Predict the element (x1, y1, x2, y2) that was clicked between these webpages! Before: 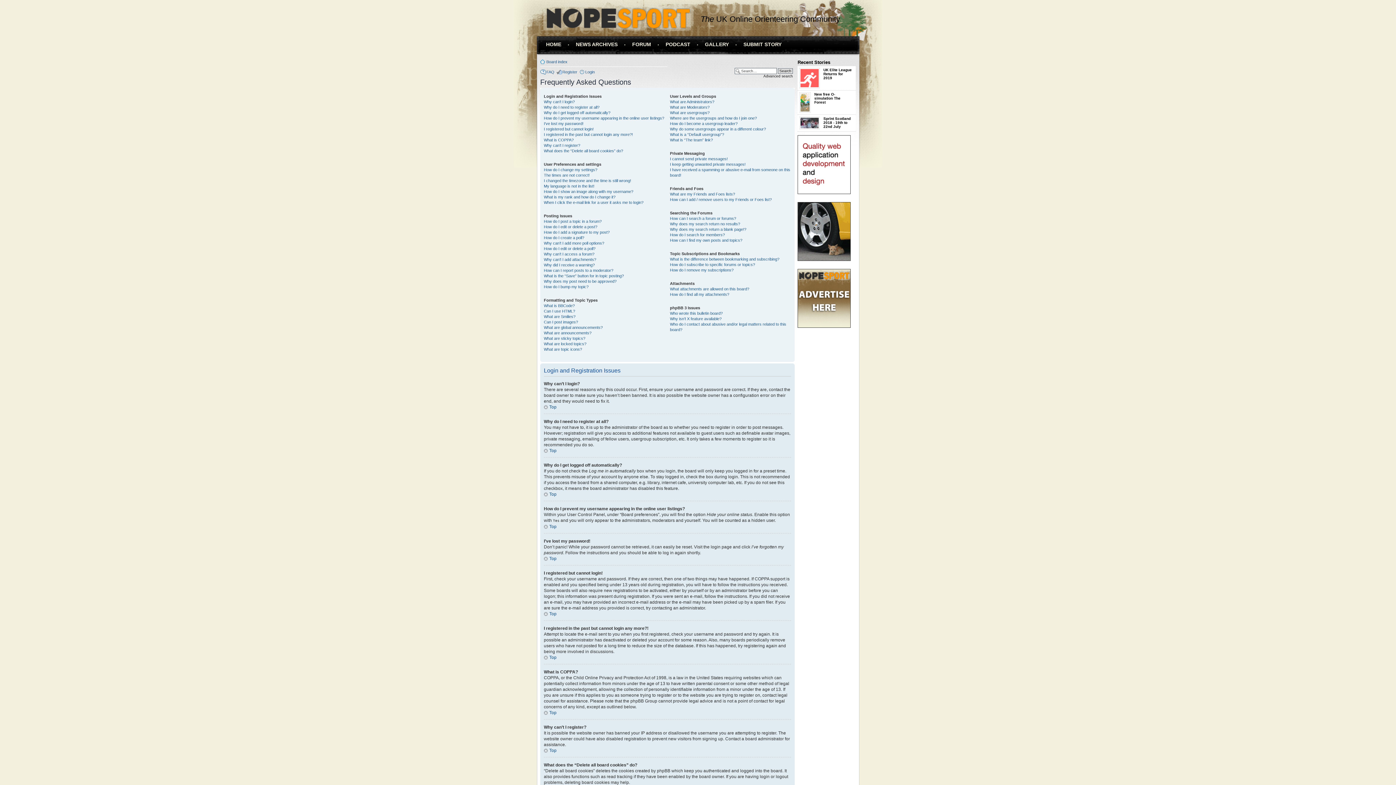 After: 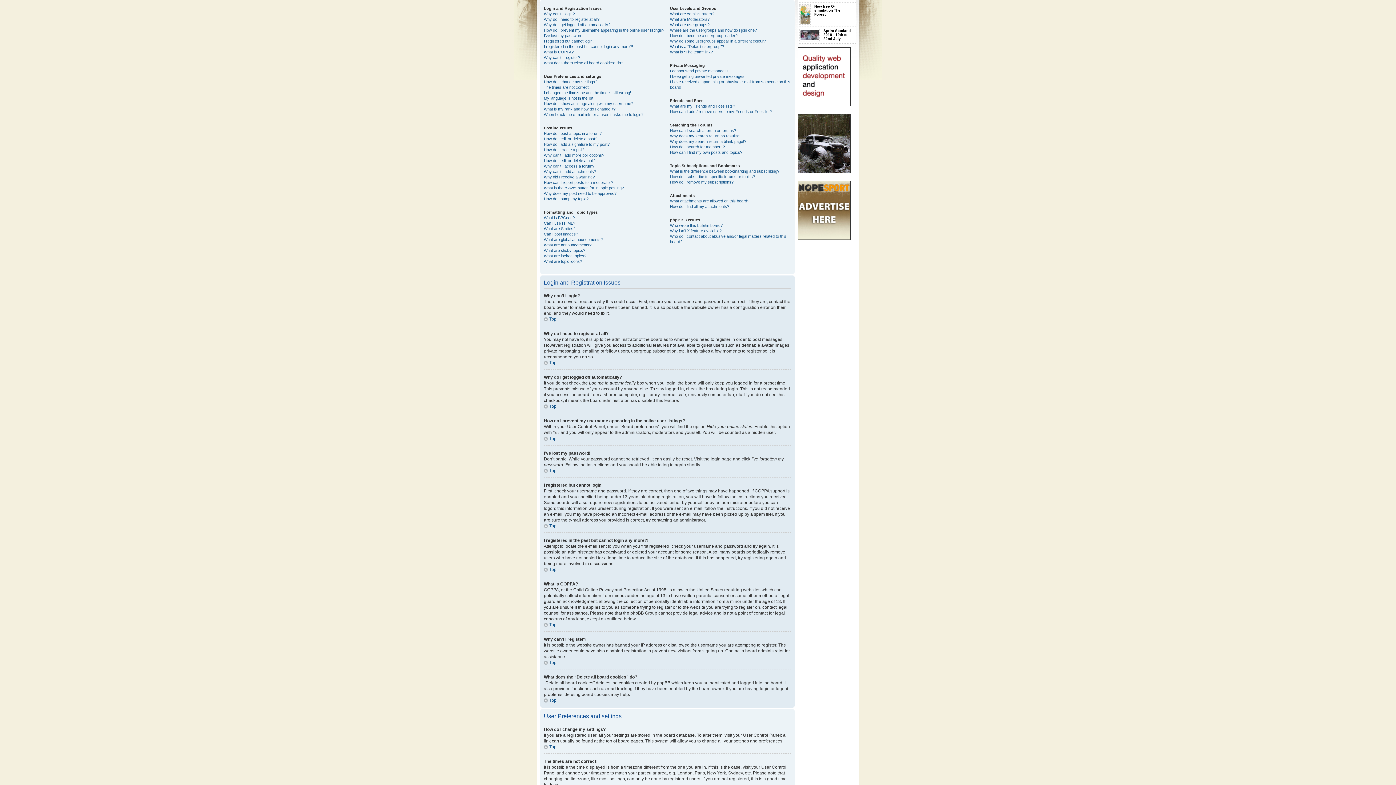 Action: bbox: (544, 748, 556, 753) label: Top